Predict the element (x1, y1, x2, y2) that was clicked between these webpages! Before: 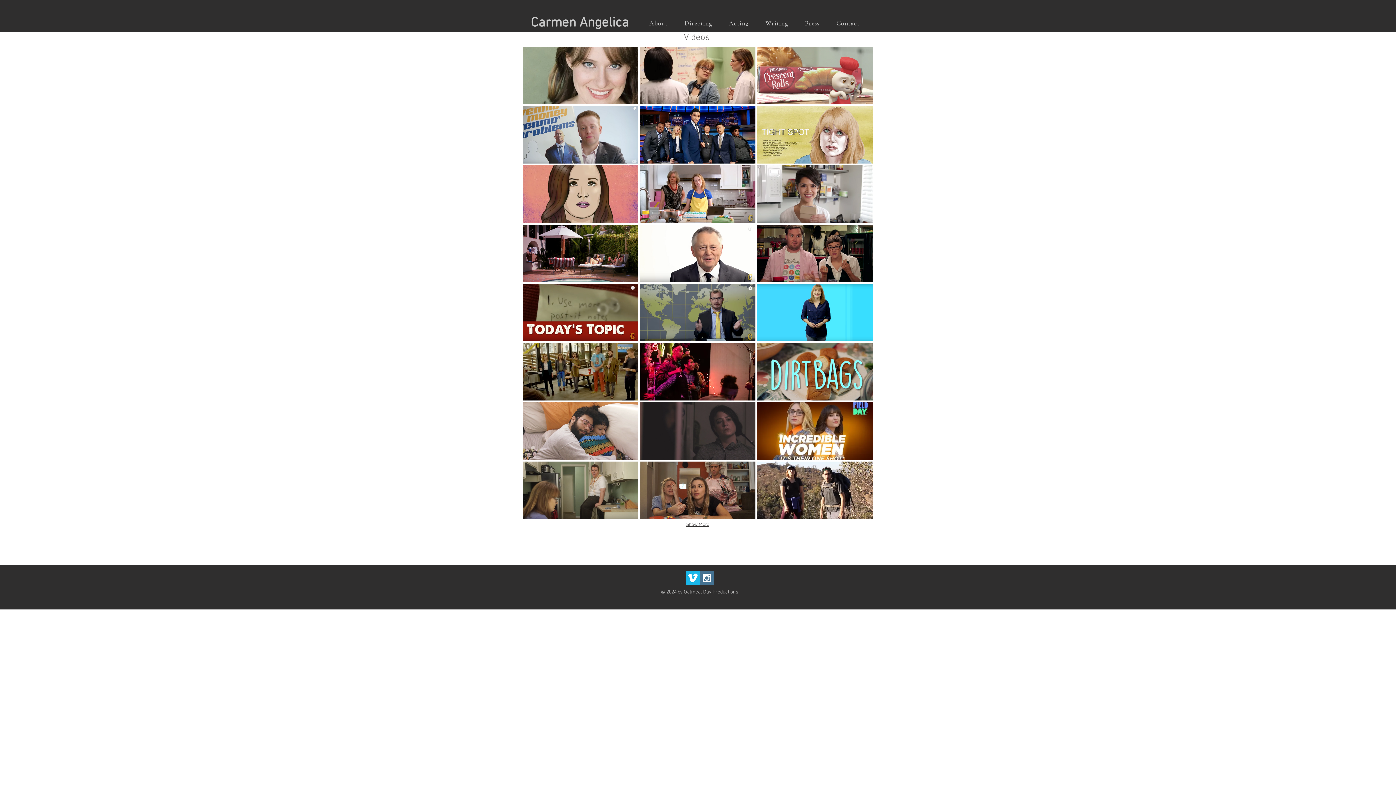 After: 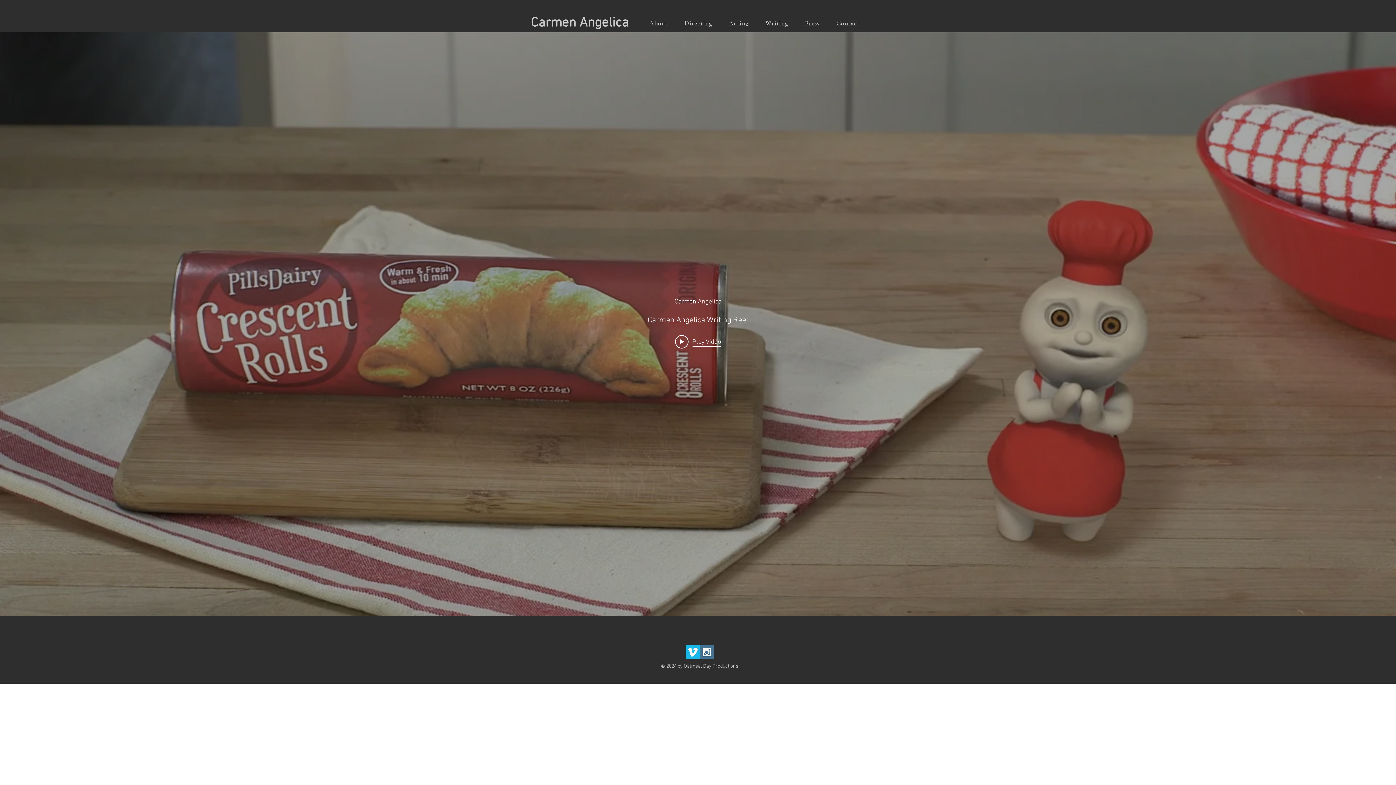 Action: label: Writing bbox: (758, 15, 795, 31)